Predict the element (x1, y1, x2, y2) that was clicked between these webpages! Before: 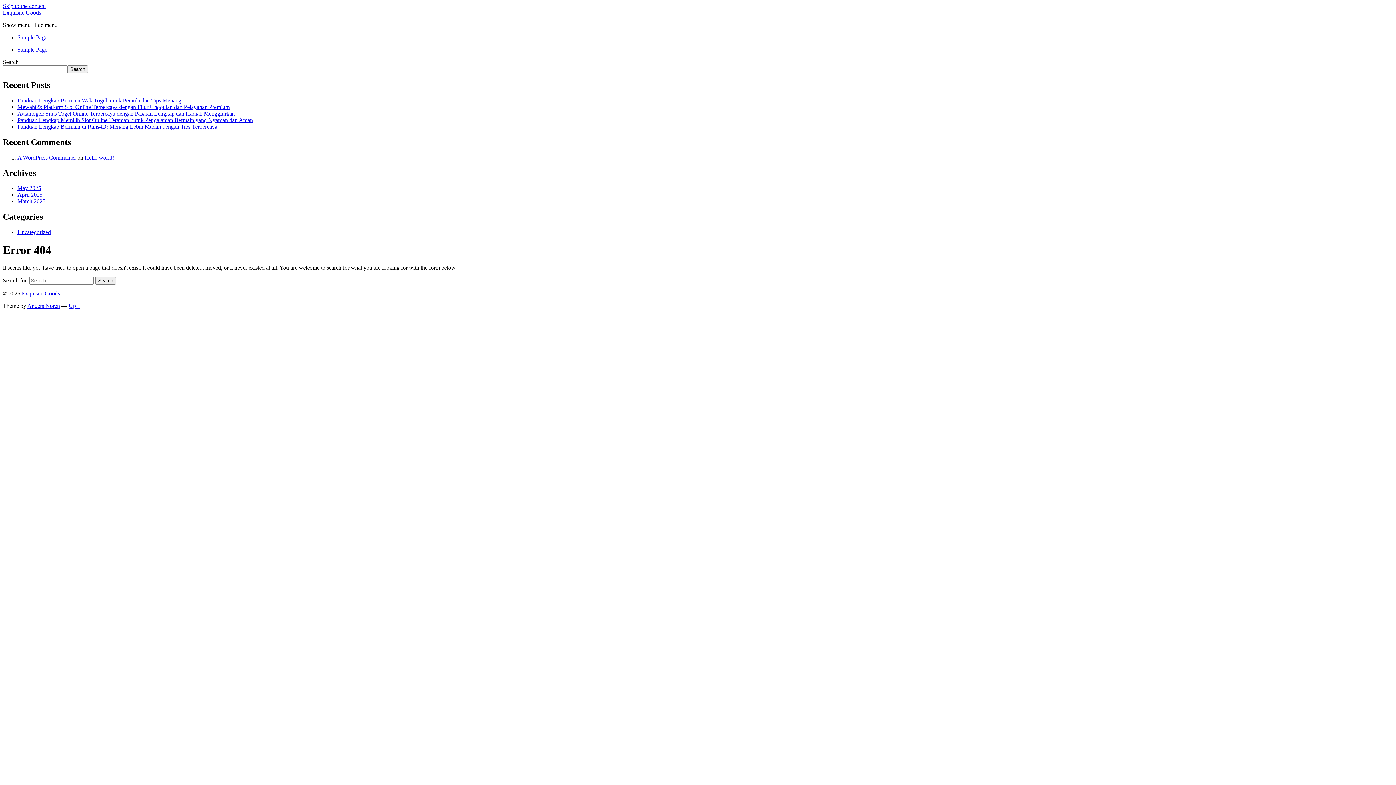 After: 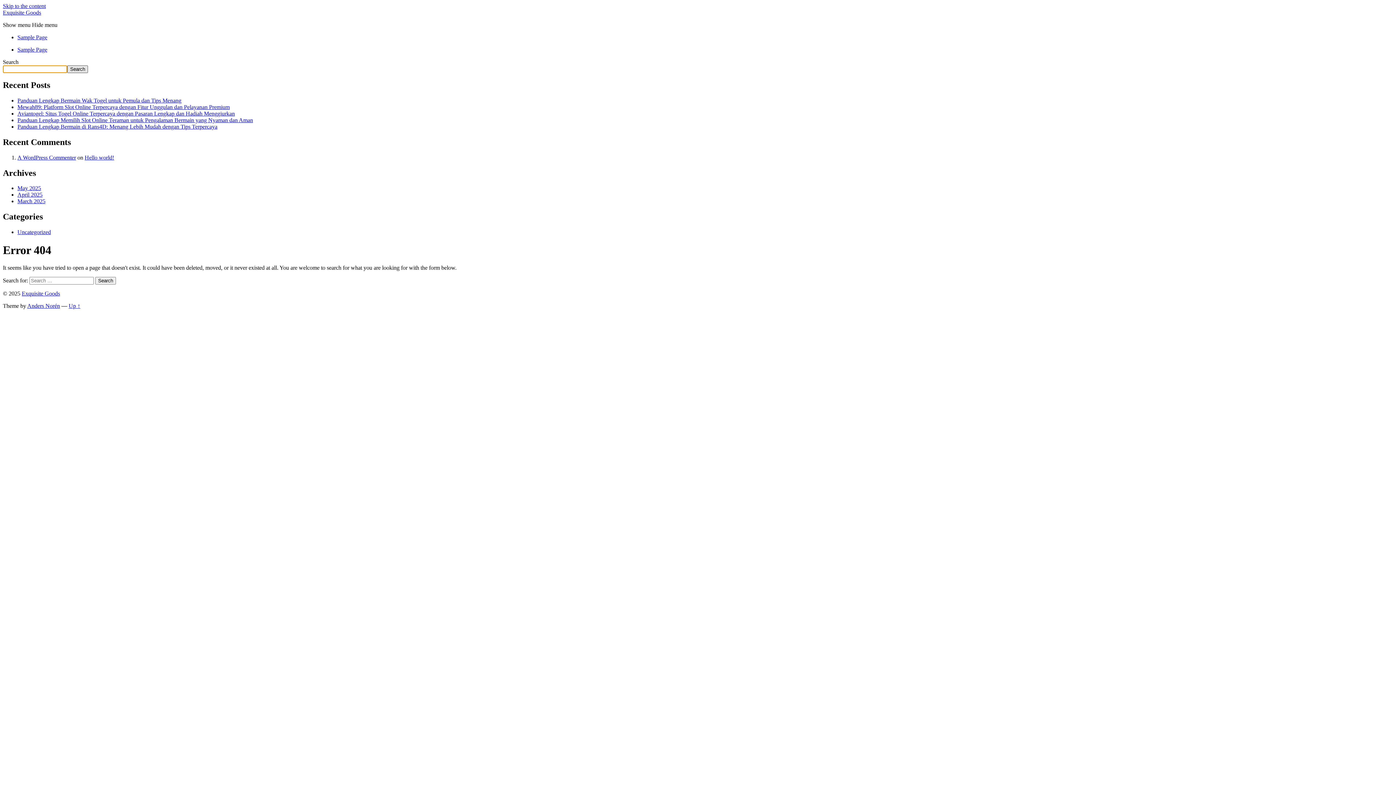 Action: label: Search bbox: (67, 65, 88, 73)